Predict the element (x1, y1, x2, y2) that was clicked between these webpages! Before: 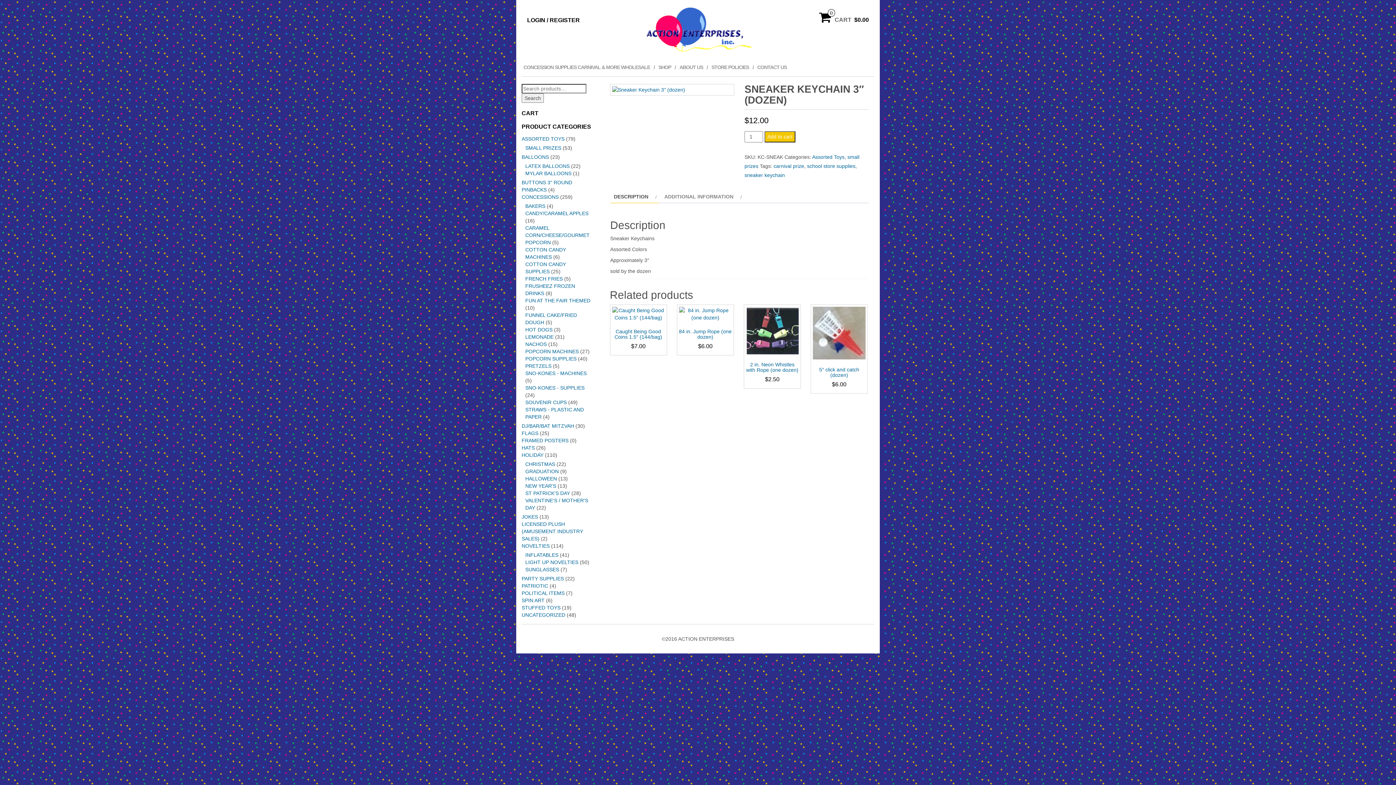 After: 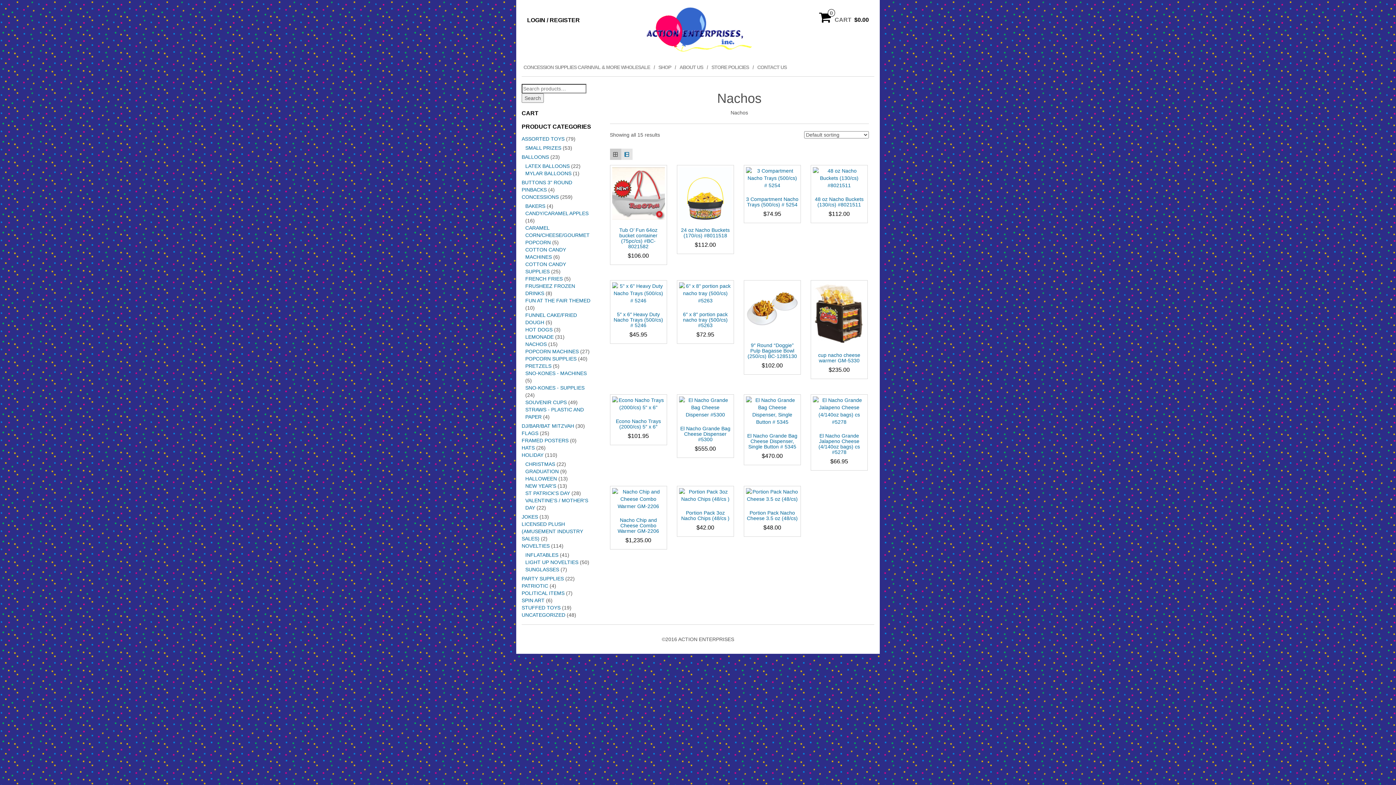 Action: label: NACHOS bbox: (525, 341, 546, 347)